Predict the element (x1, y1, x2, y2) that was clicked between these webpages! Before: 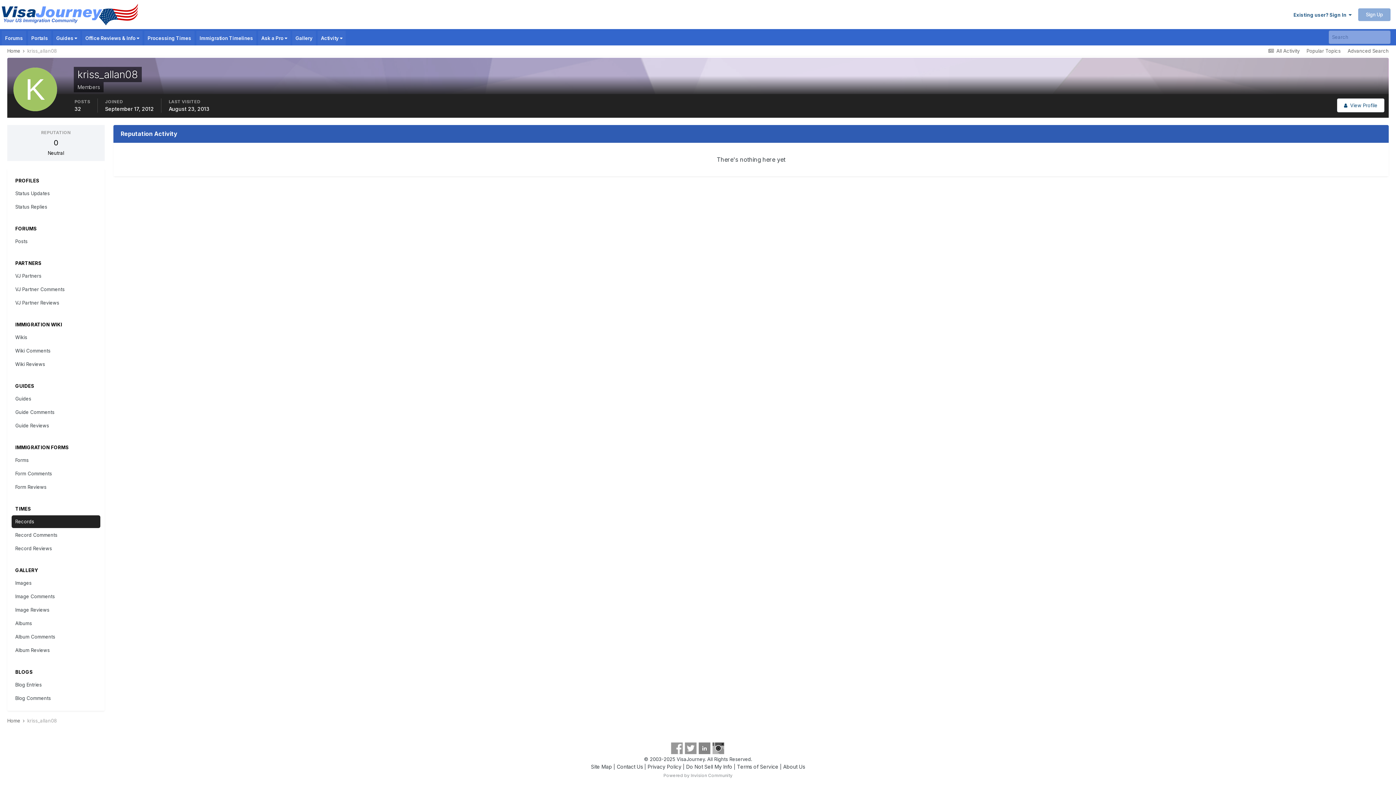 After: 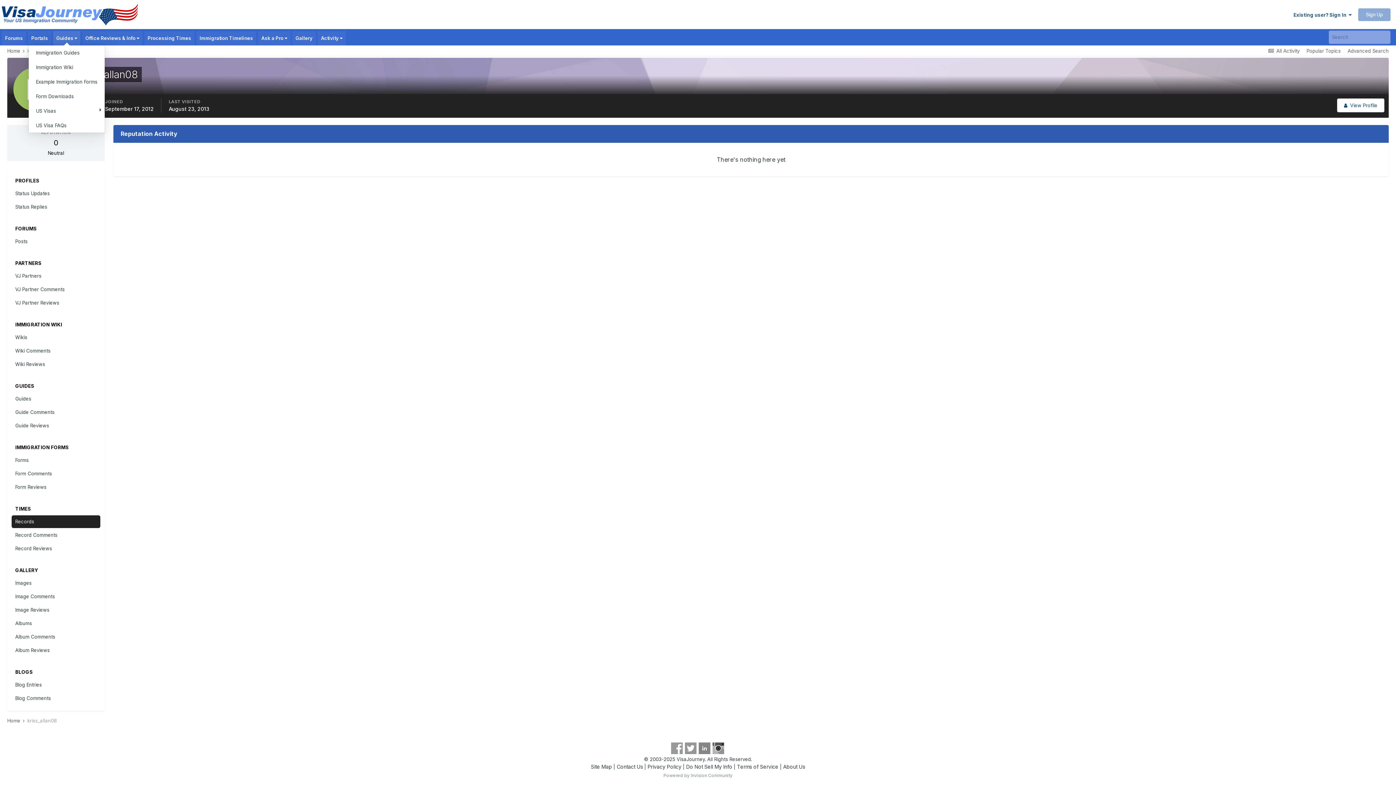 Action: label: Guides  bbox: (53, 30, 80, 45)